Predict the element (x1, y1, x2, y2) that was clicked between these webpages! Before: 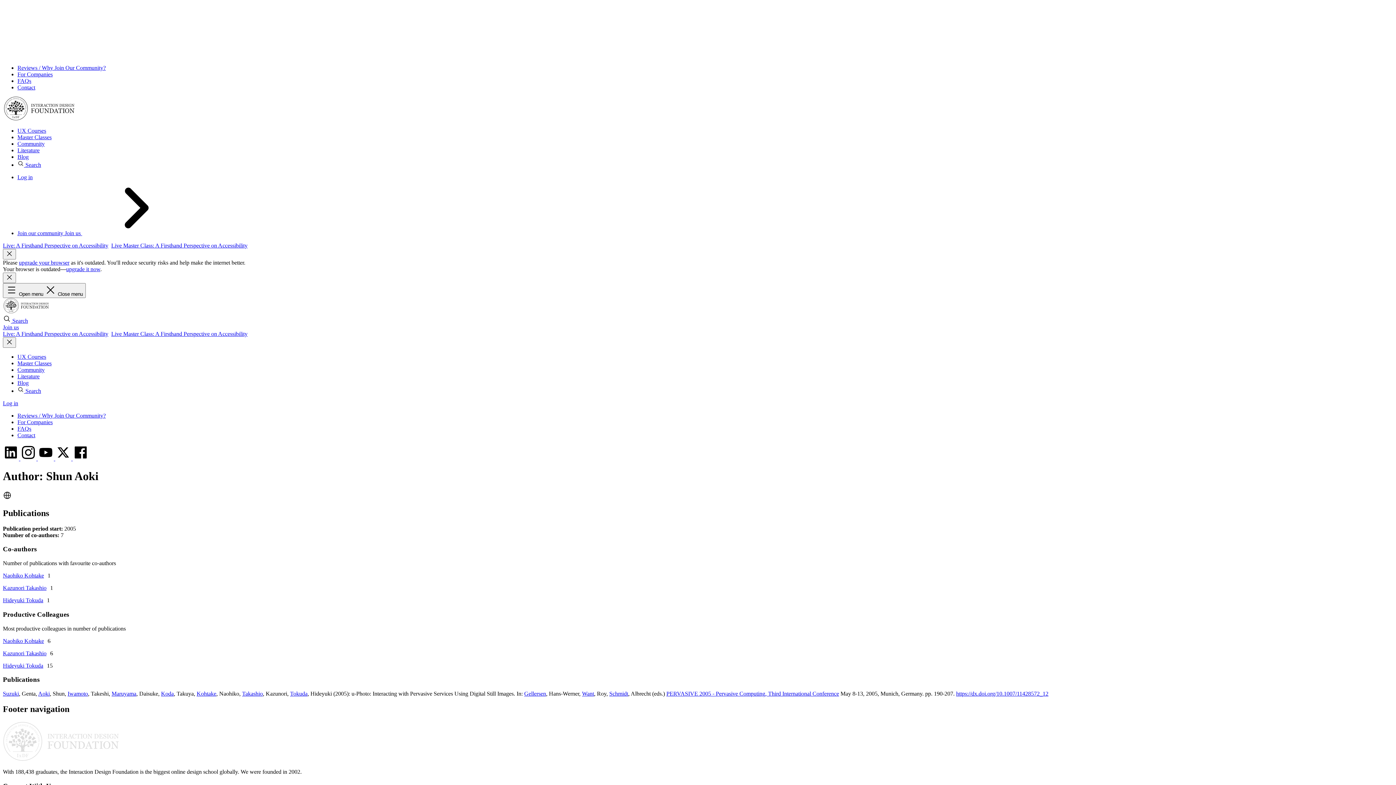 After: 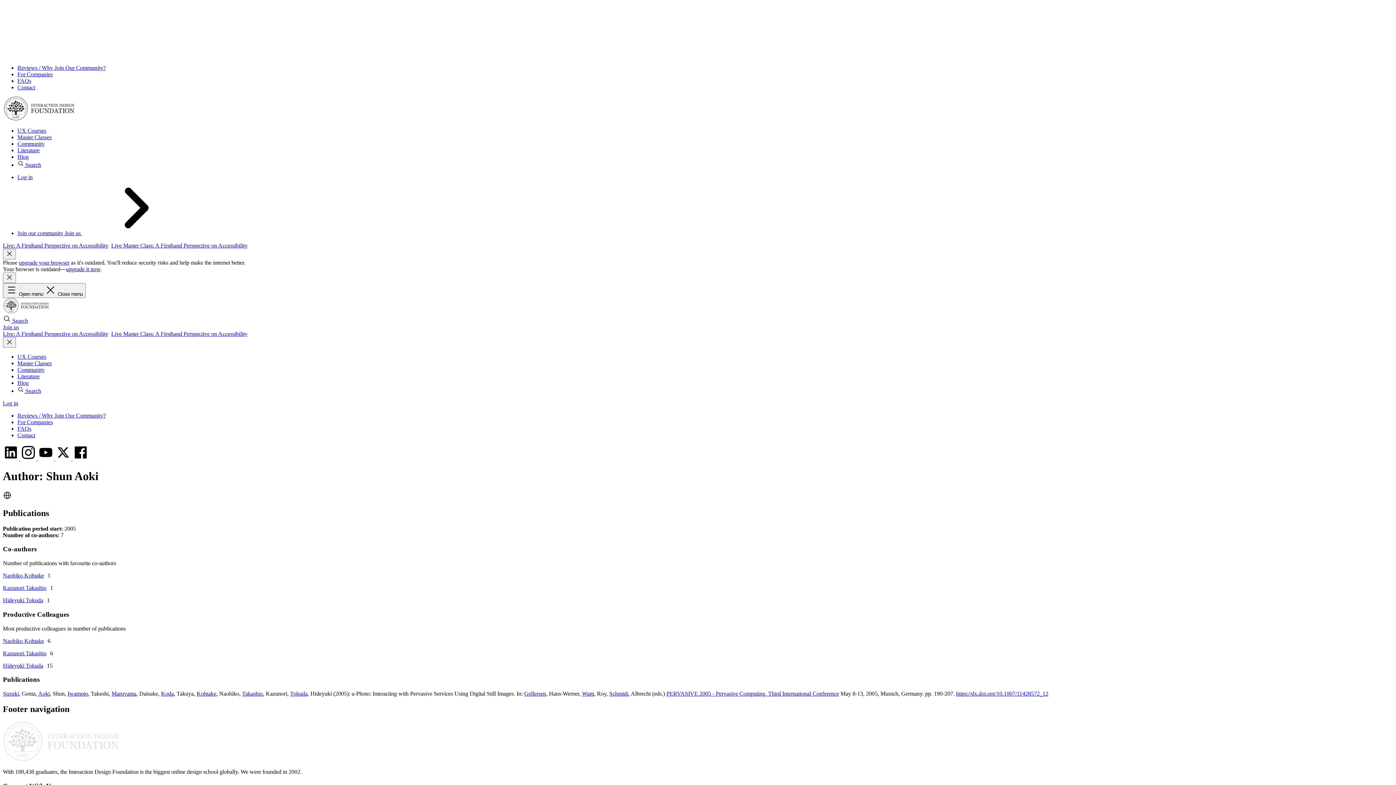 Action: bbox: (38, 690, 49, 697) label: Aoki